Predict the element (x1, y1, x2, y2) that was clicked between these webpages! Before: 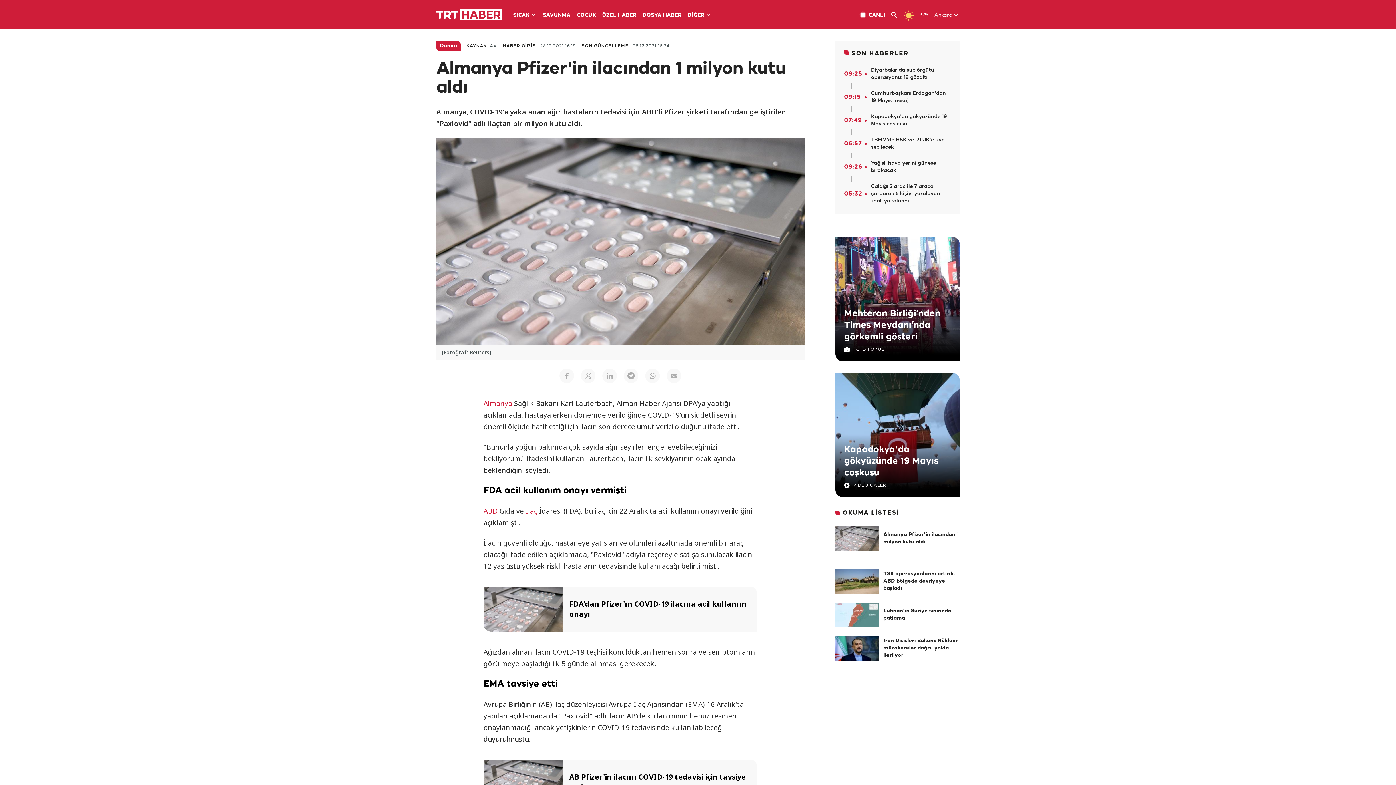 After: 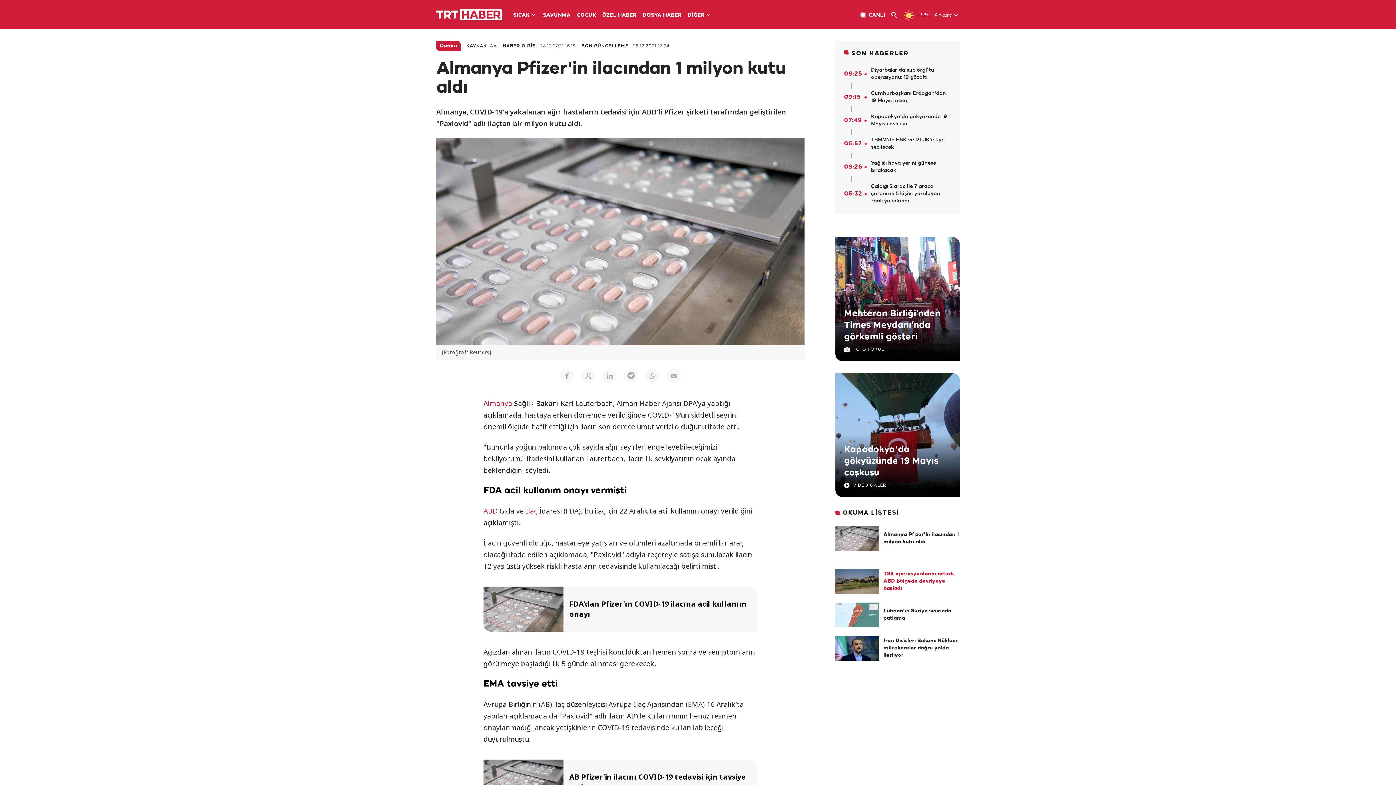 Action: label: TSK operasyonlarını artırdı, ABD bölgede devriyeye başladı bbox: (883, 570, 960, 592)